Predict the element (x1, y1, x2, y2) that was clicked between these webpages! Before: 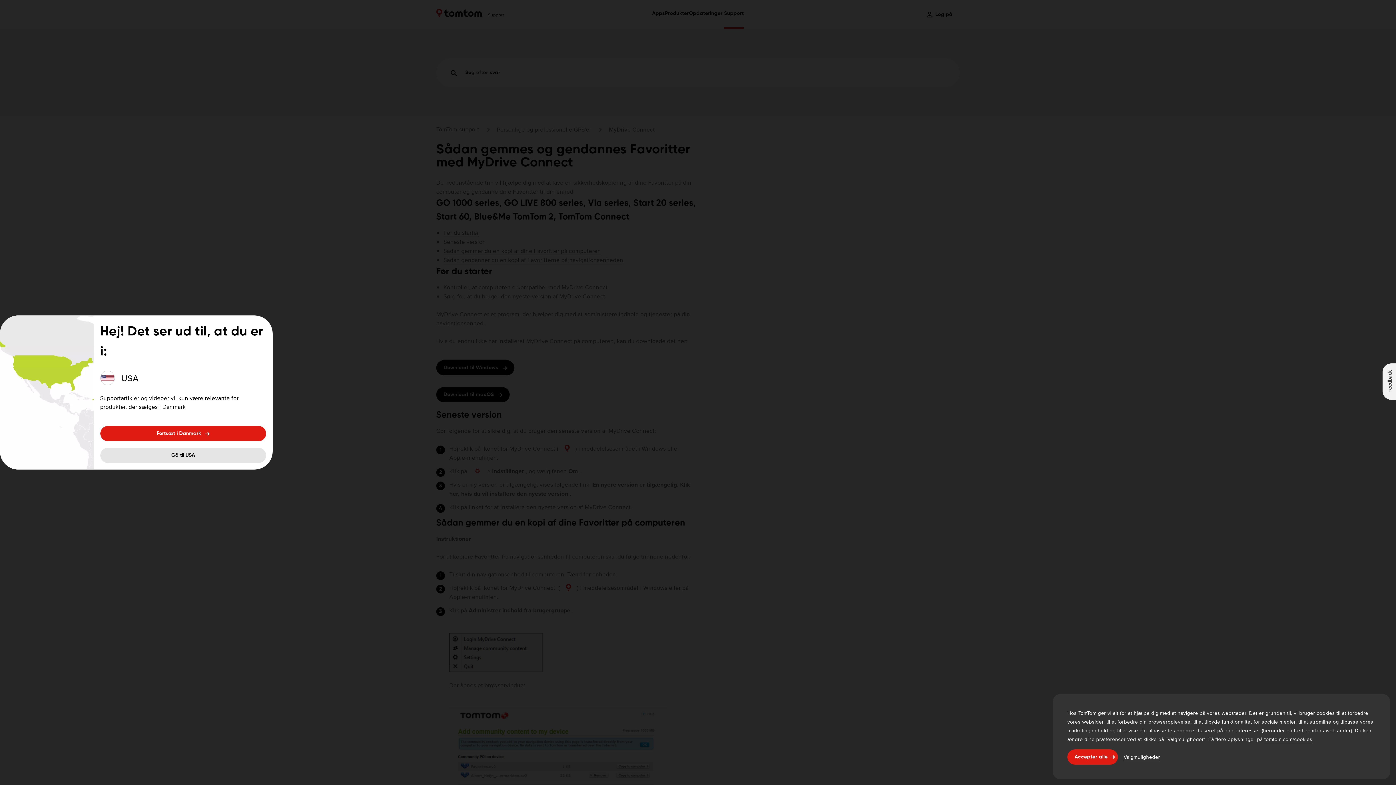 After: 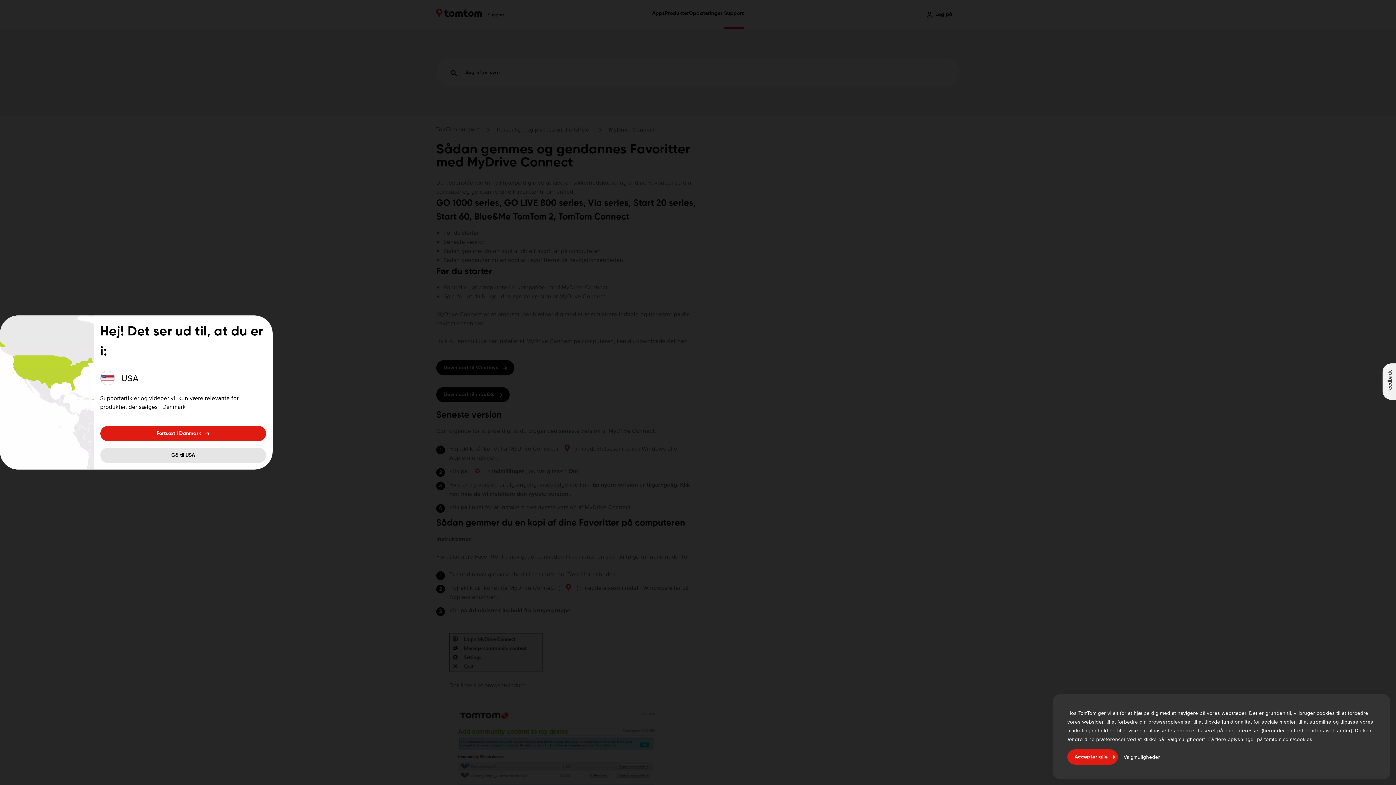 Action: bbox: (1264, 735, 1312, 743) label: tomtom.com/cookies